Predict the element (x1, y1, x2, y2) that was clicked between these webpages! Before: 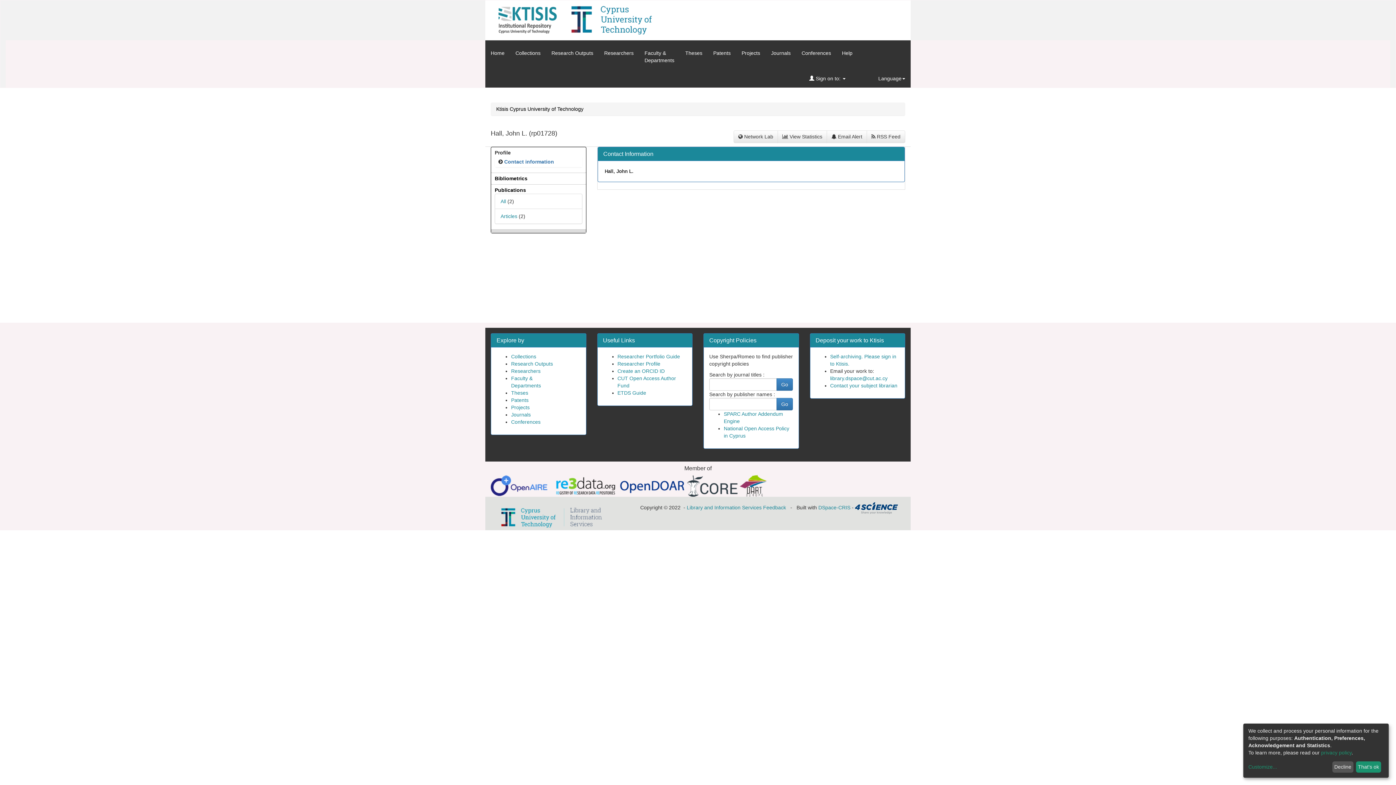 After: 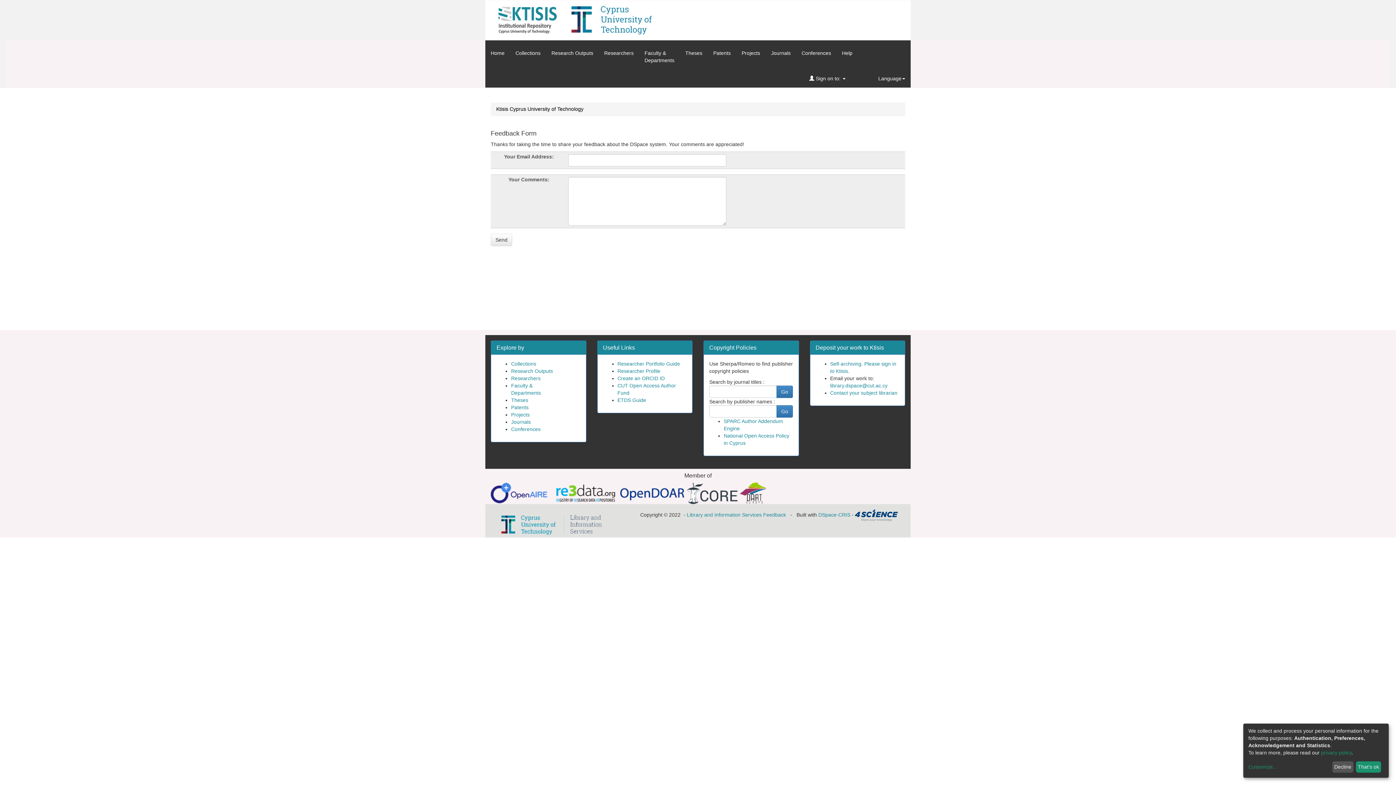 Action: label: Feedback bbox: (763, 504, 786, 510)